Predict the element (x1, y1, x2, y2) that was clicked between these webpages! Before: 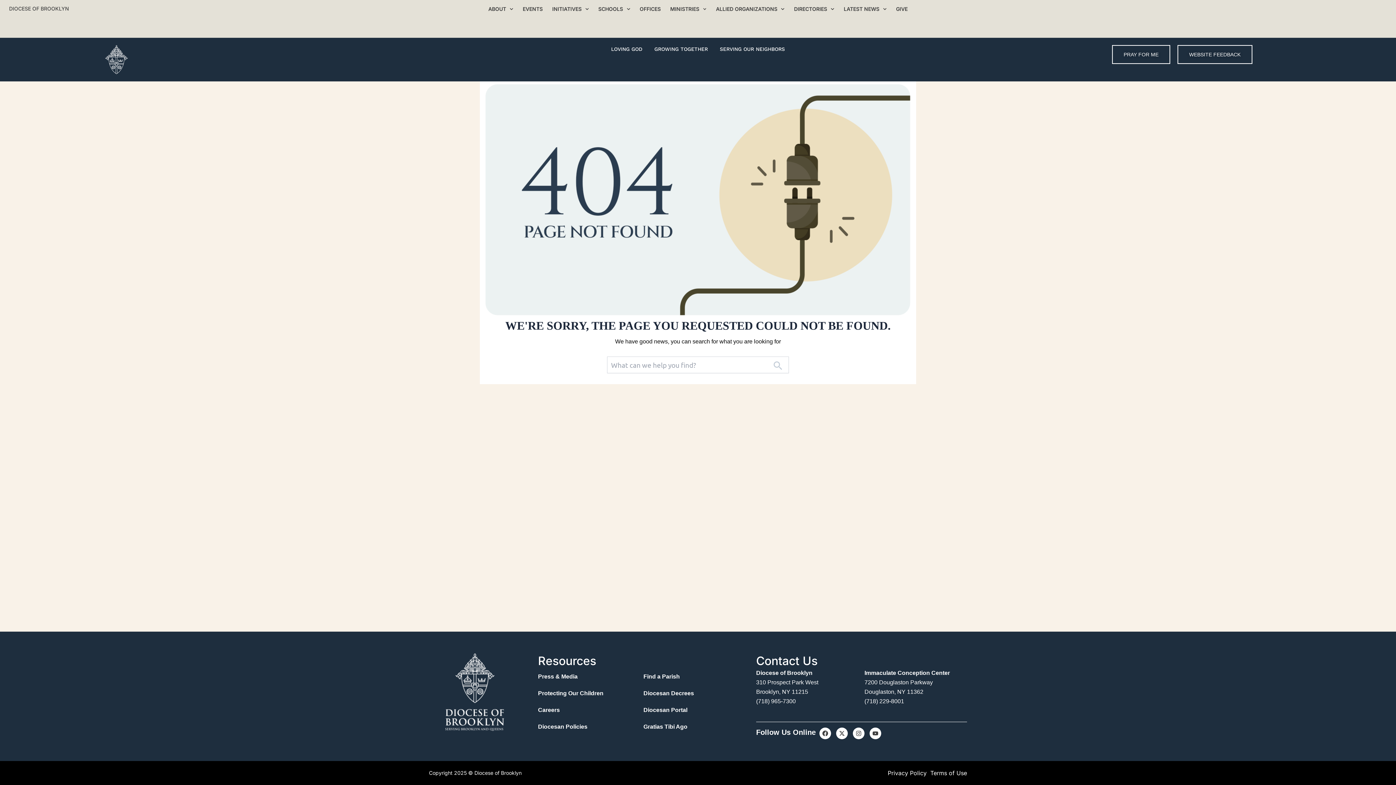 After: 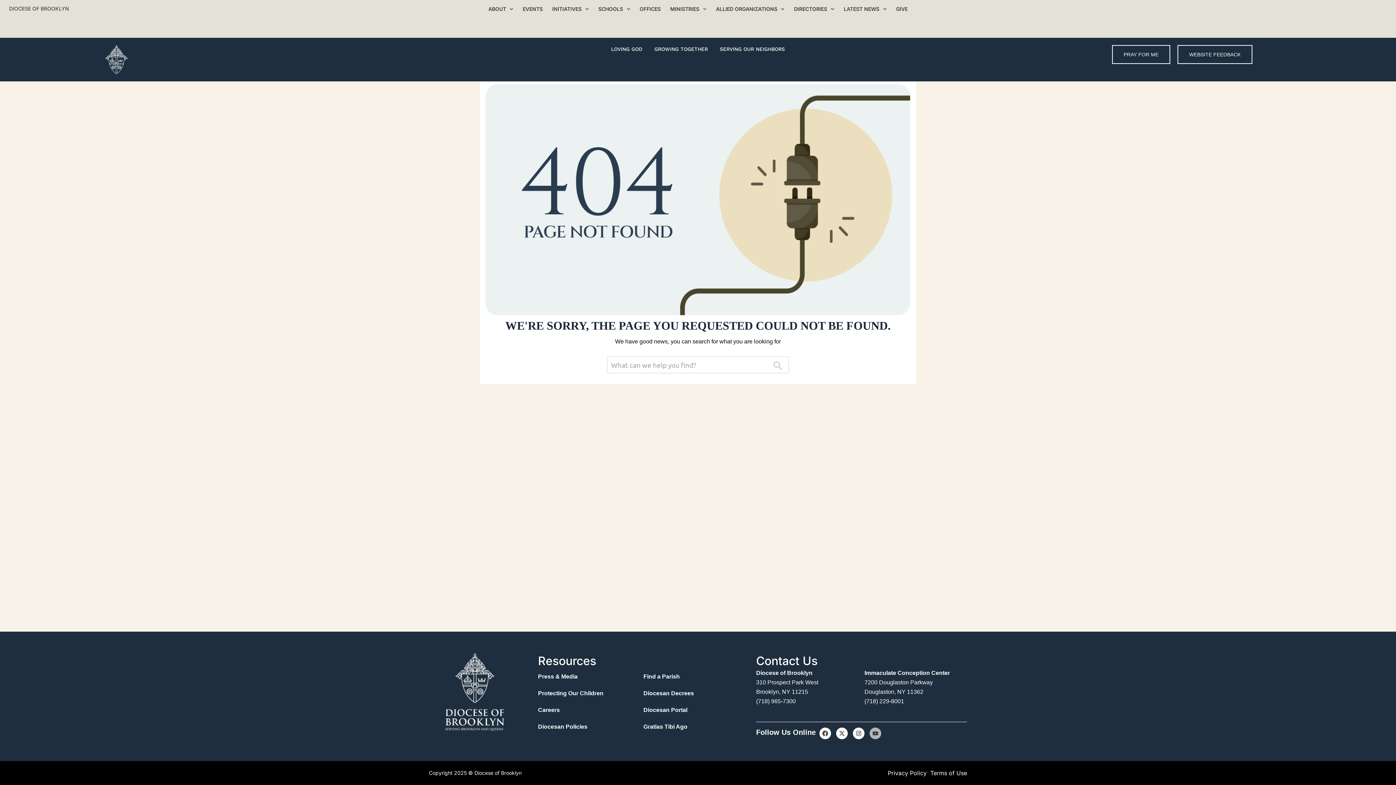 Action: bbox: (869, 728, 881, 739) label: Youtube